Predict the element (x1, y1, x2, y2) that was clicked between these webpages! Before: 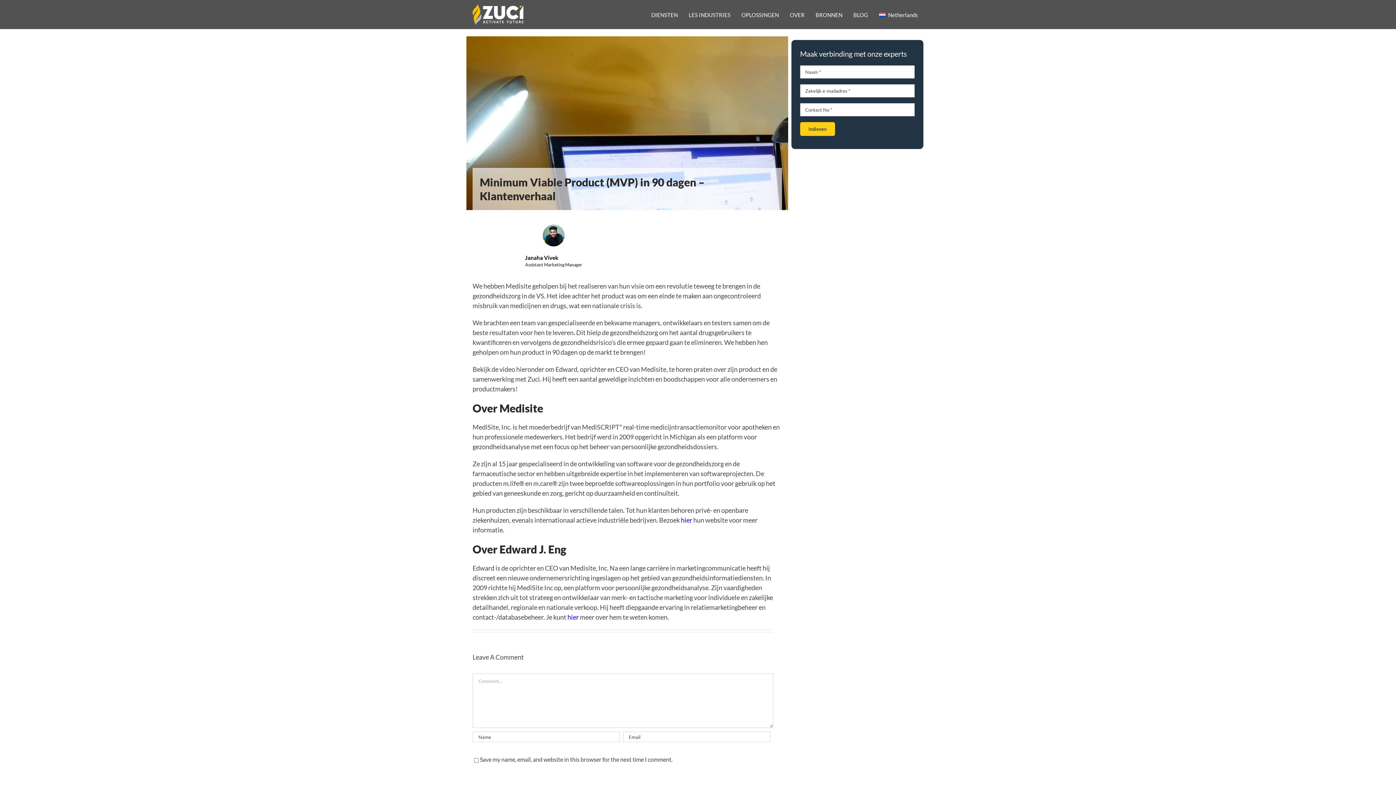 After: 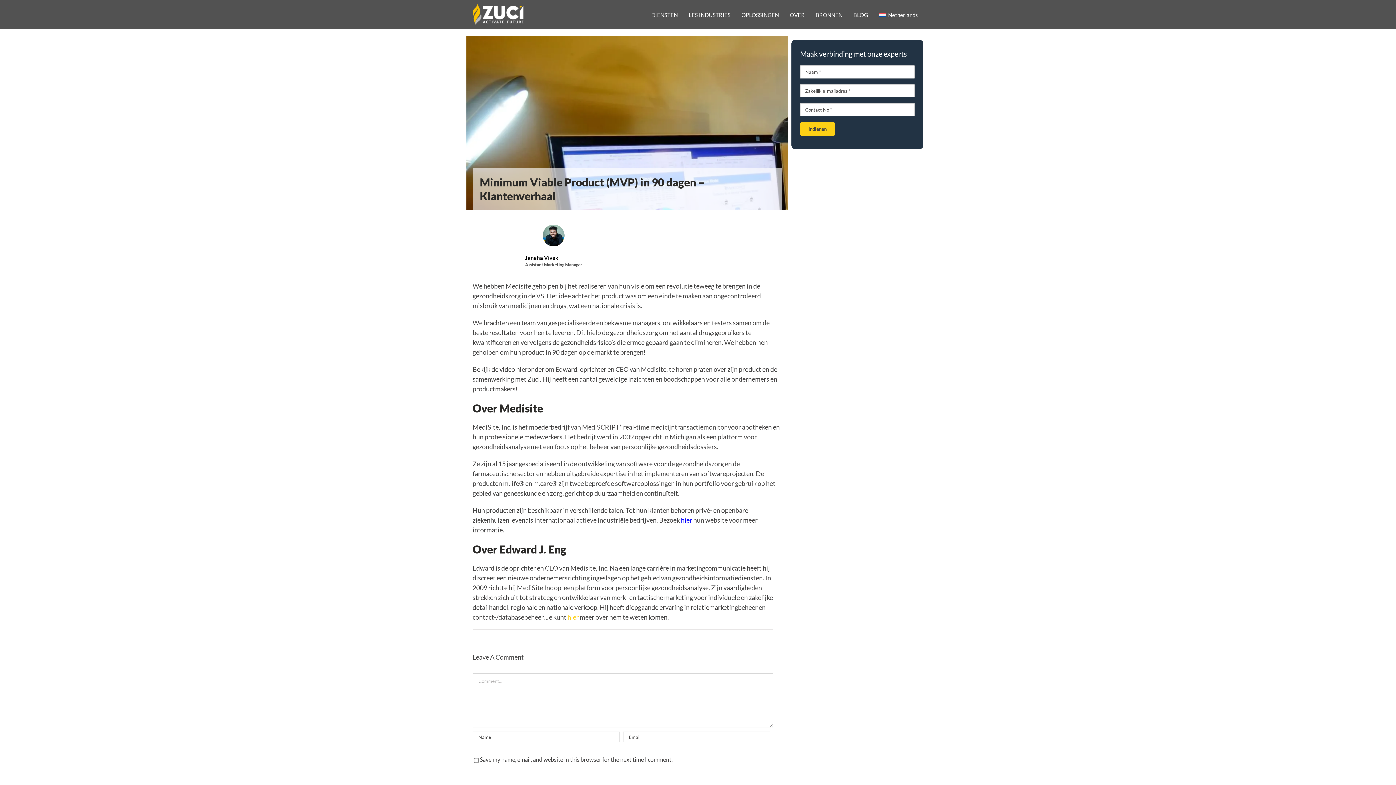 Action: label: hier bbox: (567, 613, 578, 621)